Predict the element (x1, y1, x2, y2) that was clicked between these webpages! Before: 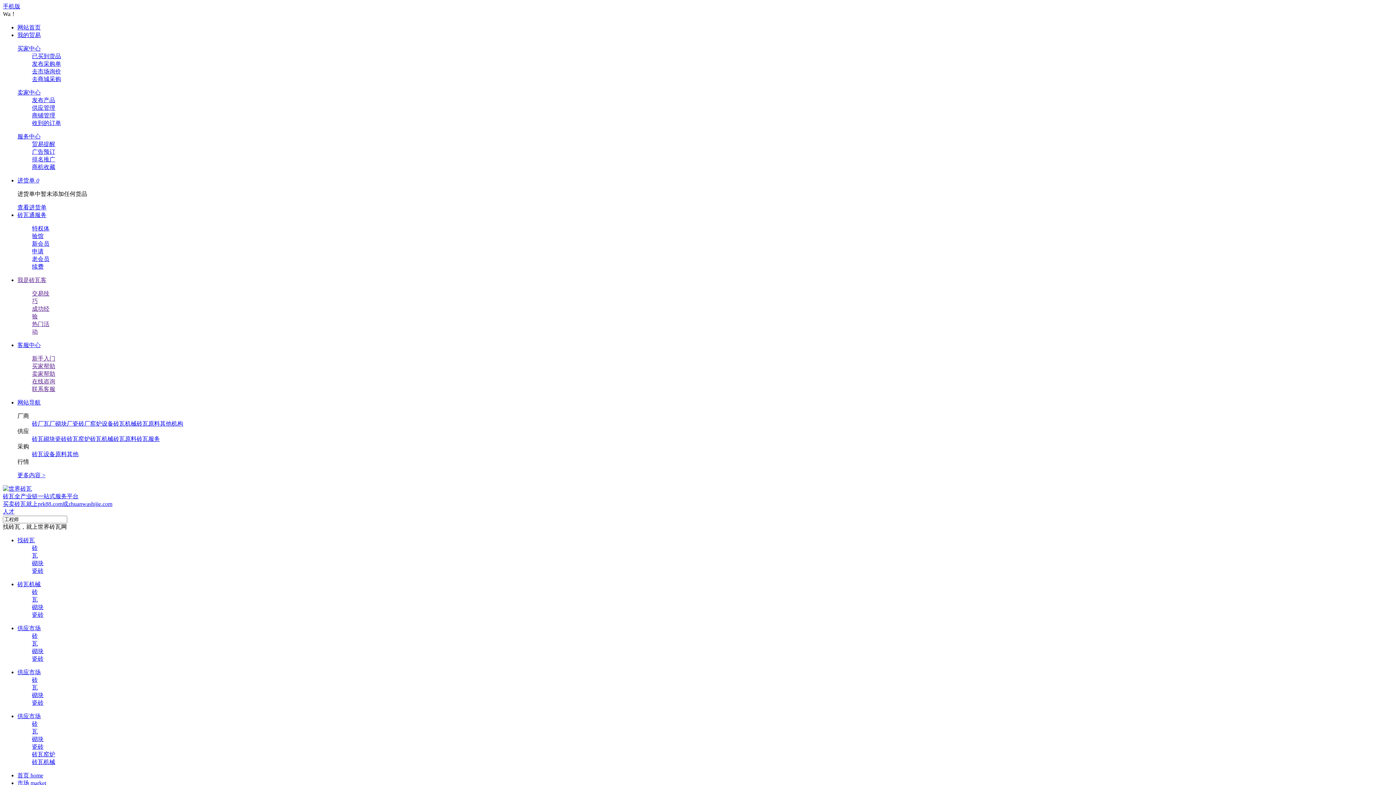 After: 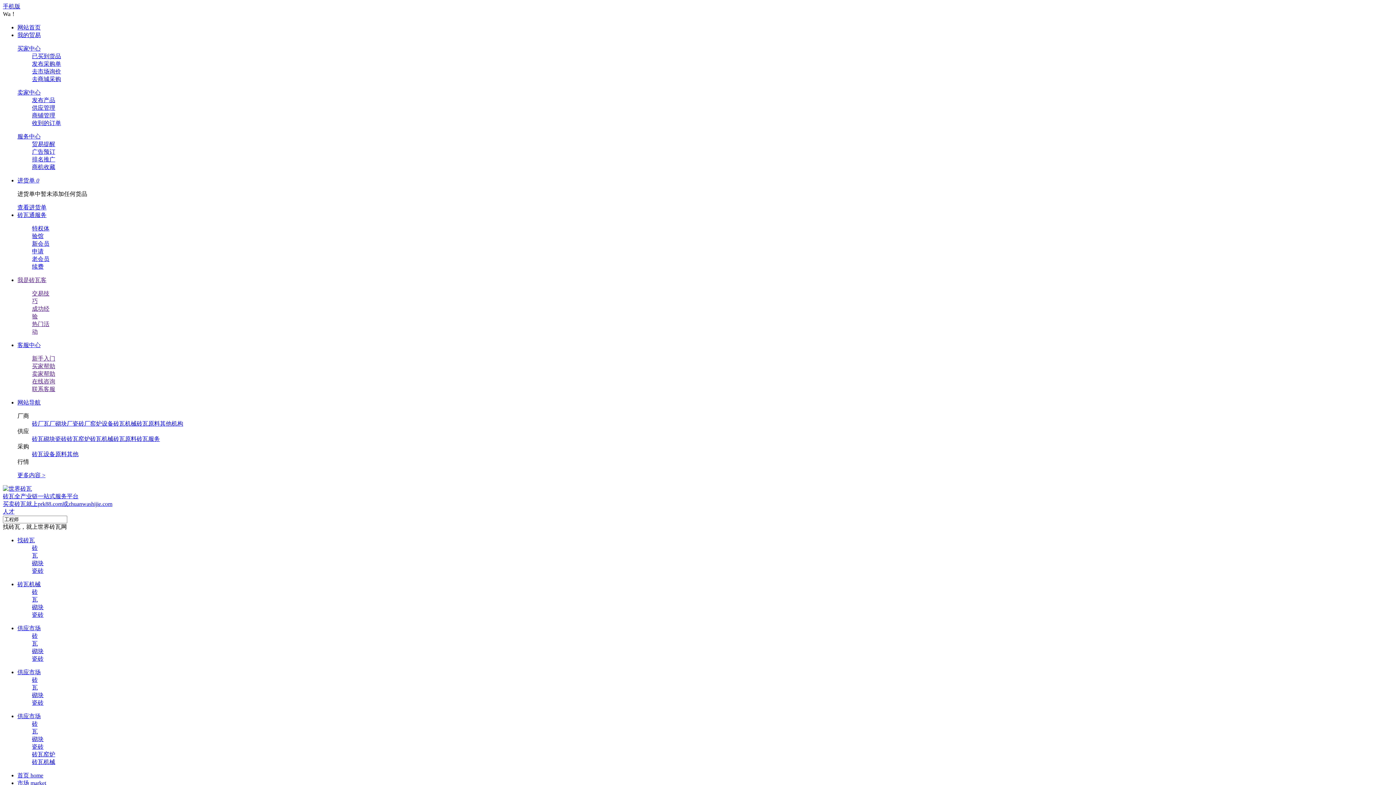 Action: bbox: (32, 386, 55, 392) label: 联系客服